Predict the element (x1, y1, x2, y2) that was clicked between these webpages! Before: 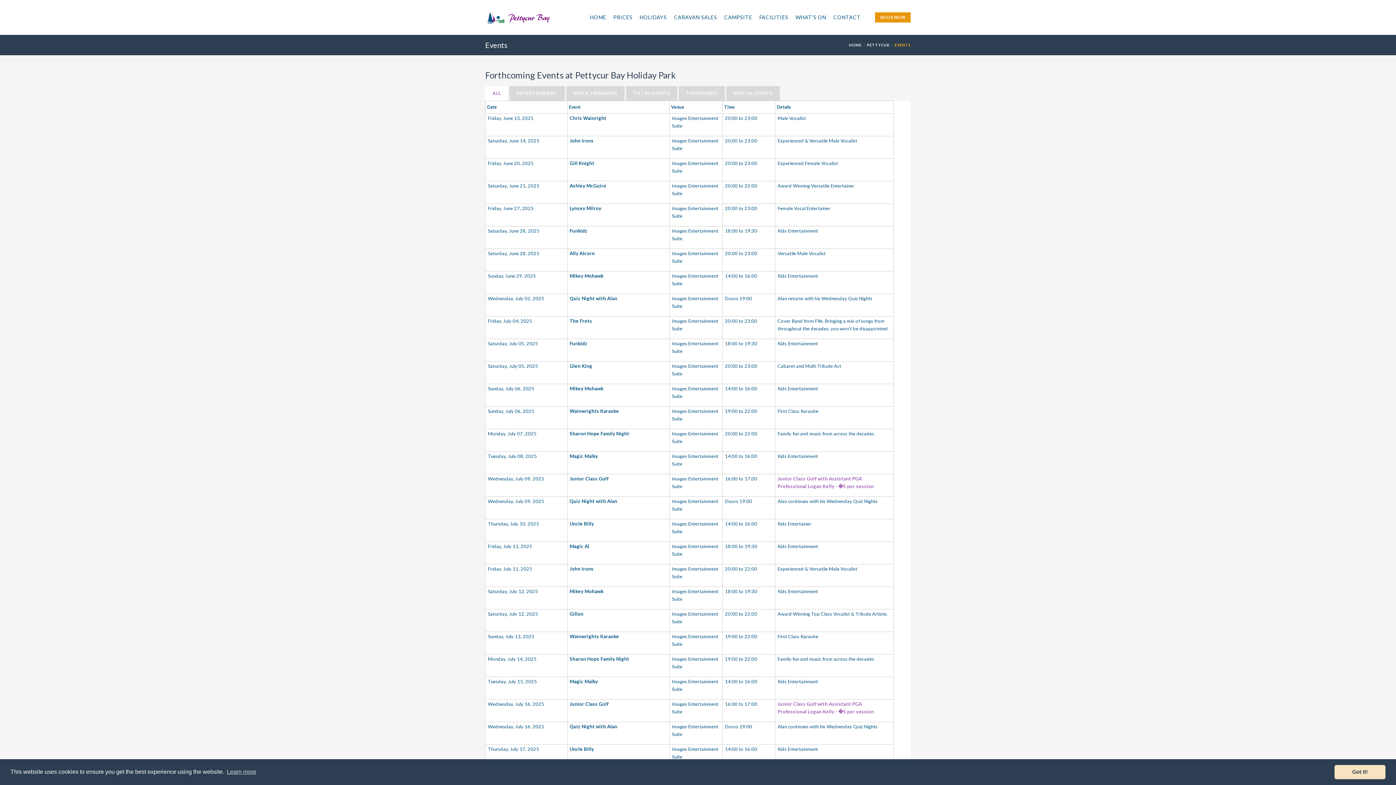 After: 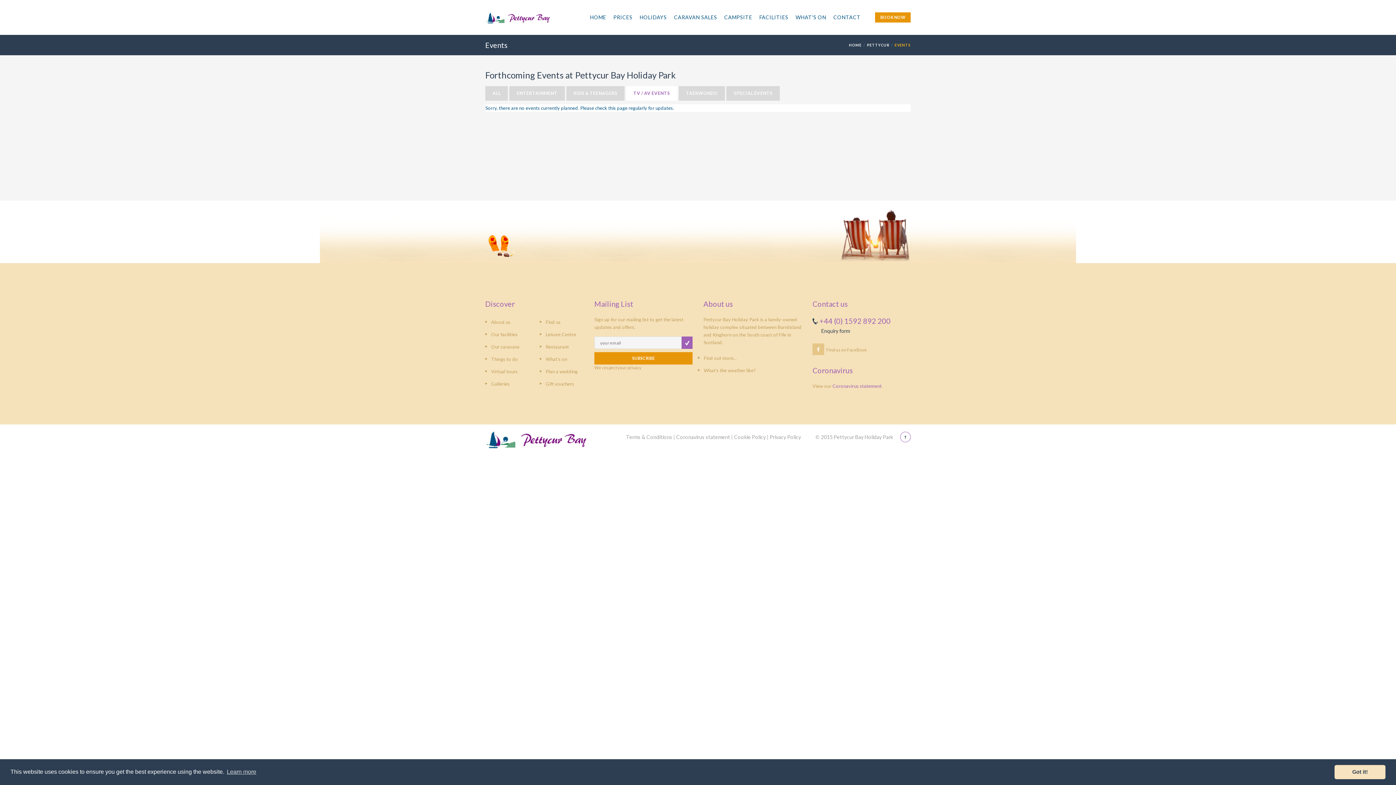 Action: bbox: (626, 86, 677, 100) label: TV / AV EVENTS